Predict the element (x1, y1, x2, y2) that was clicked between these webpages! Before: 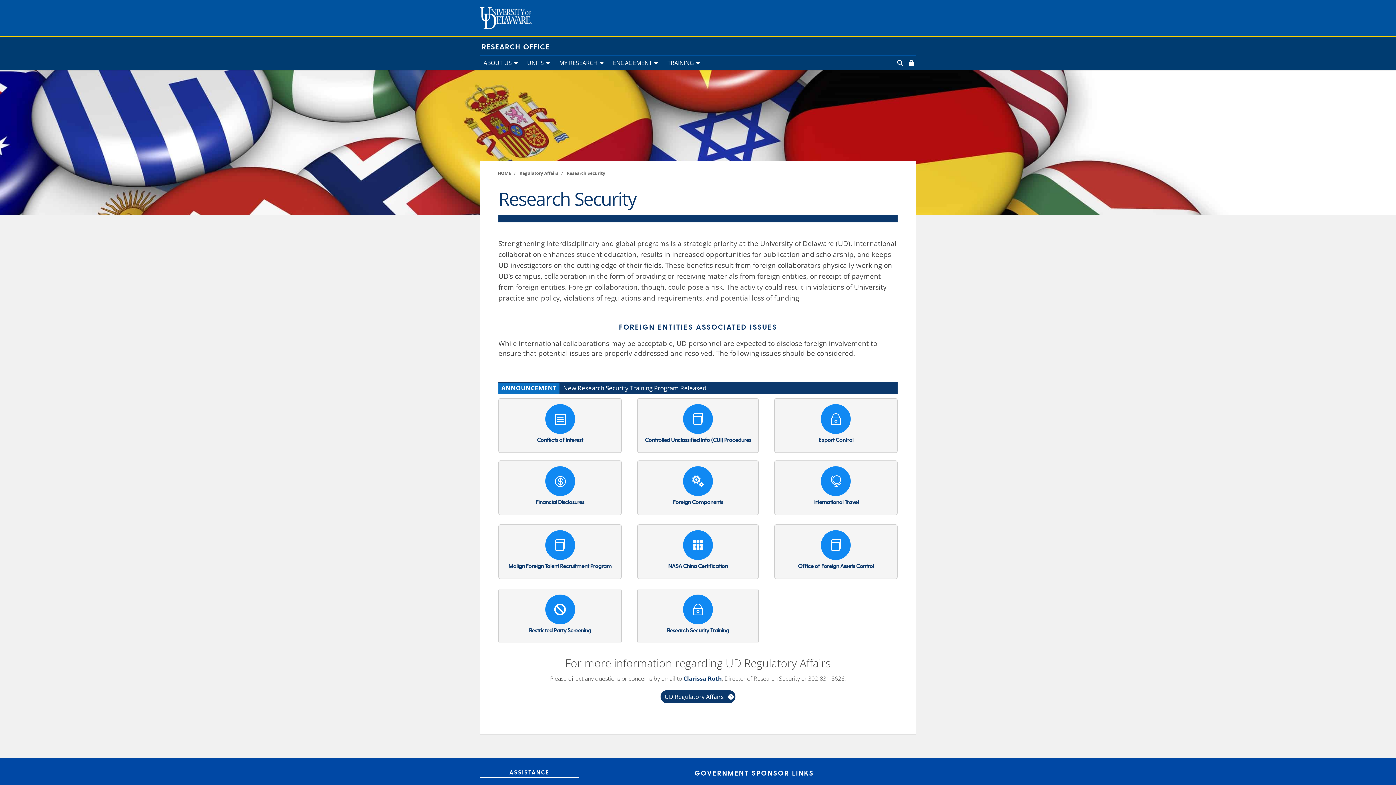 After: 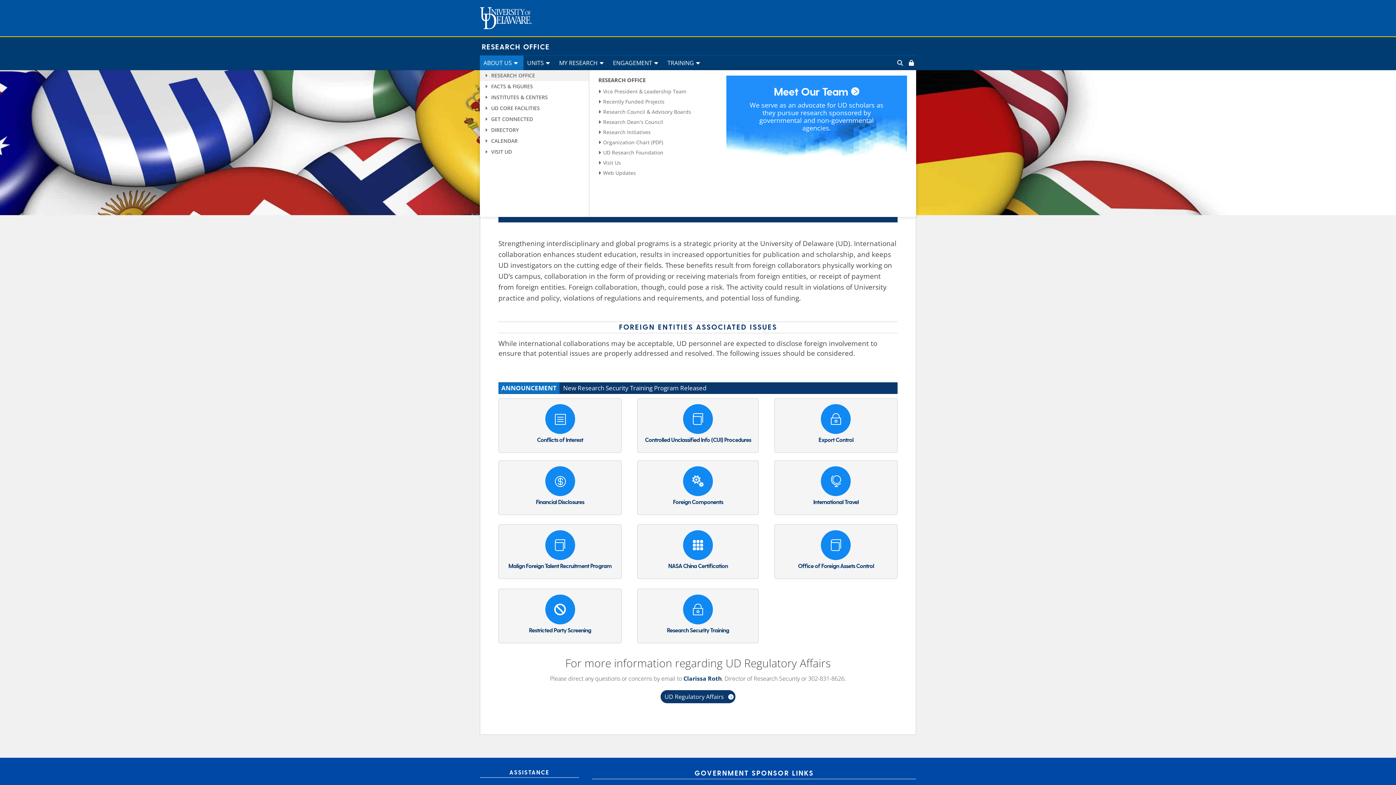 Action: label: ABOUT US bbox: (480, 55, 523, 70)